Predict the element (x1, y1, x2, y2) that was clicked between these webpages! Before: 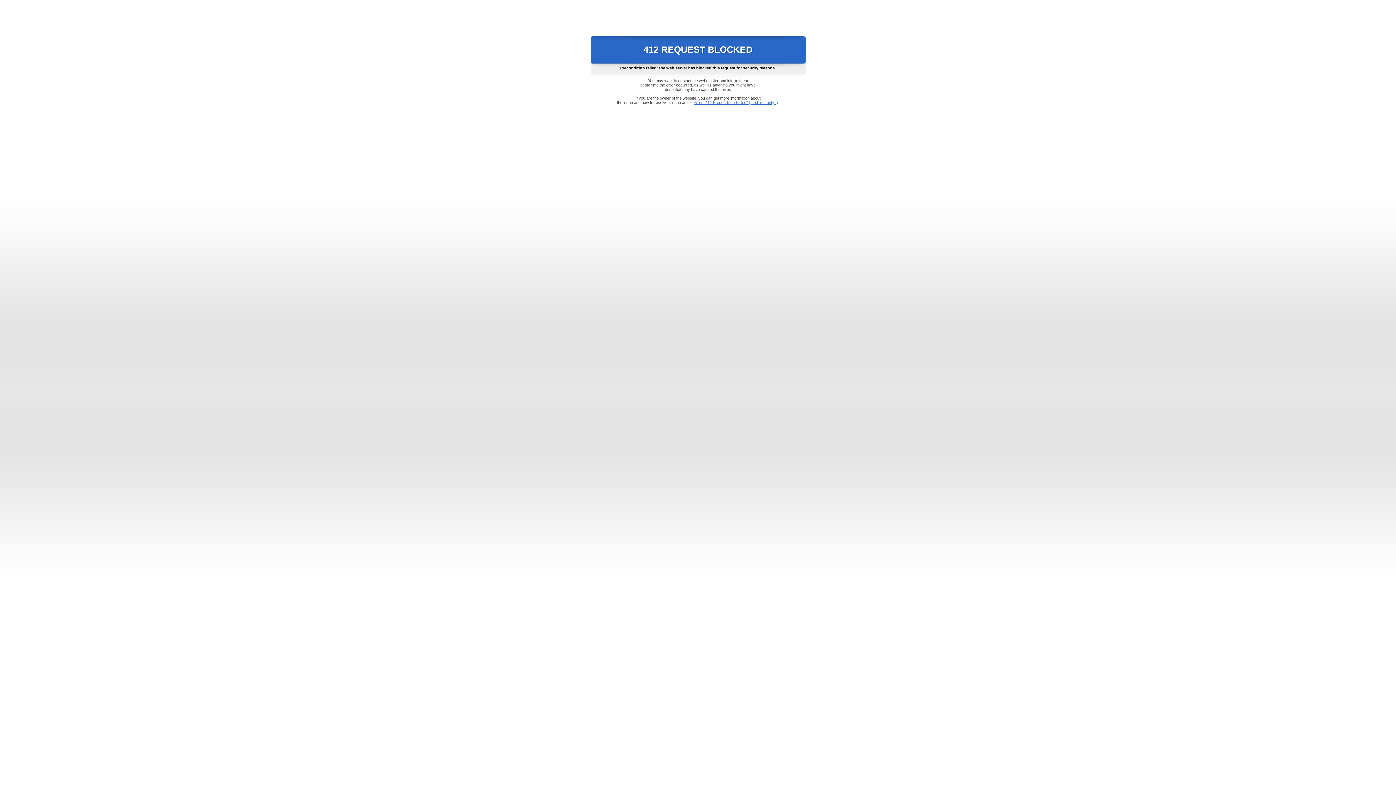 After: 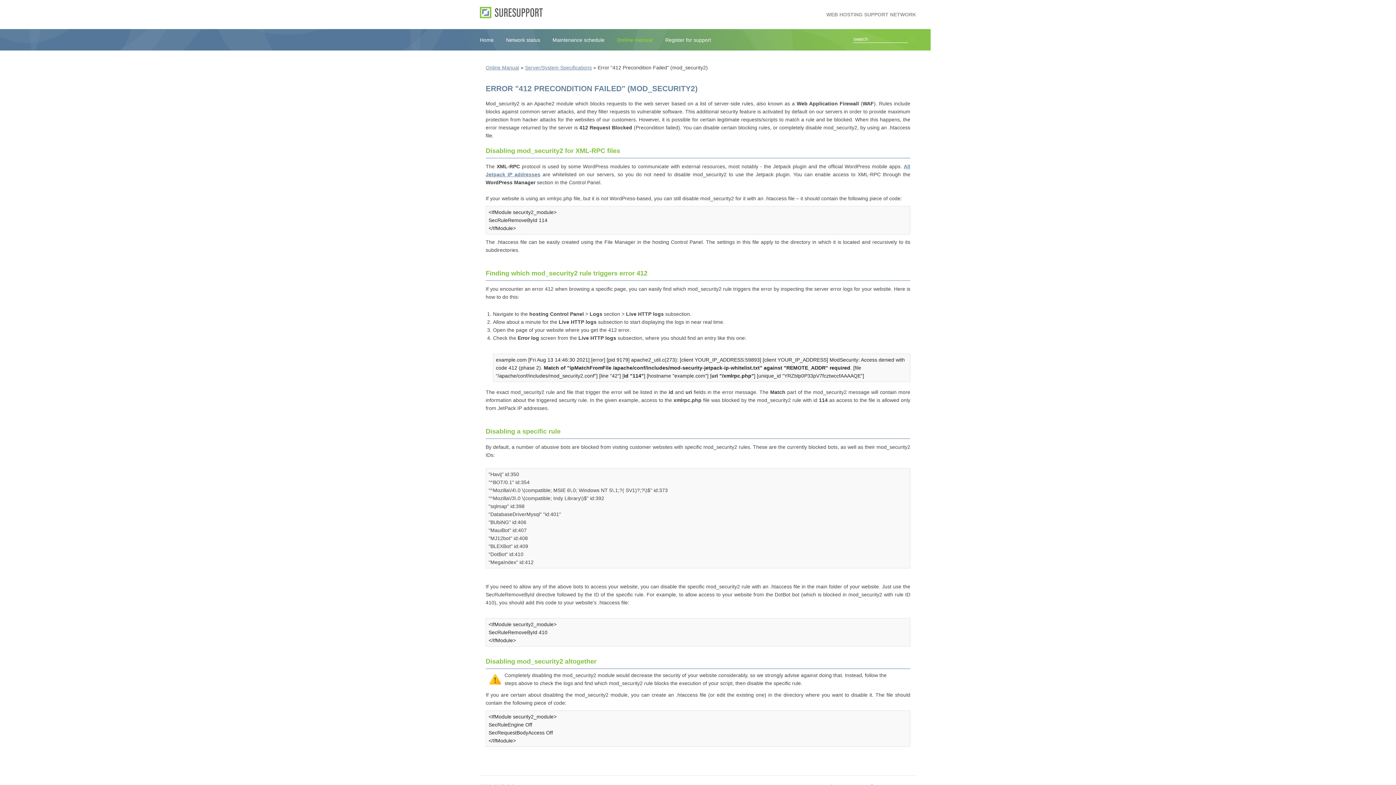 Action: bbox: (693, 100, 778, 104) label: Error "412 Precondition Failed" (mod_security2)